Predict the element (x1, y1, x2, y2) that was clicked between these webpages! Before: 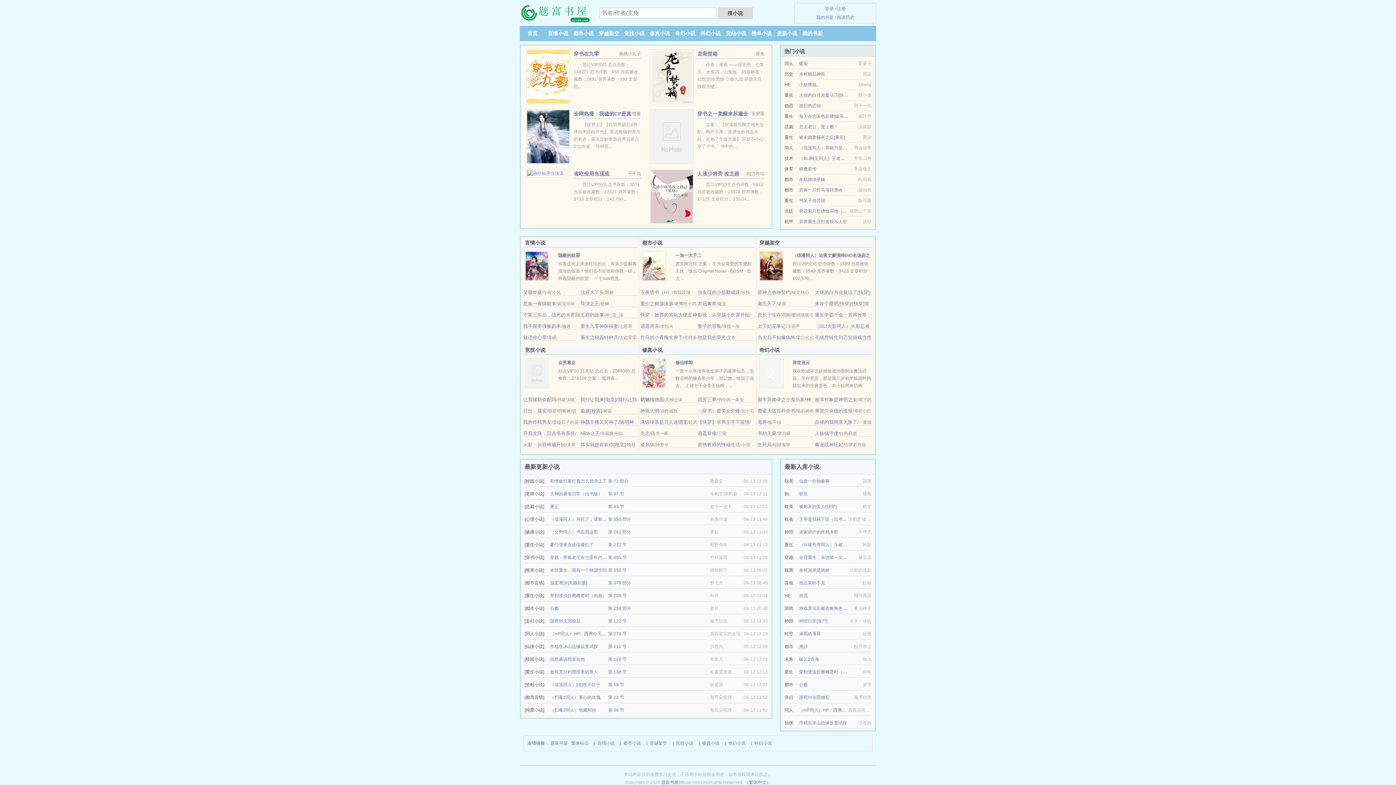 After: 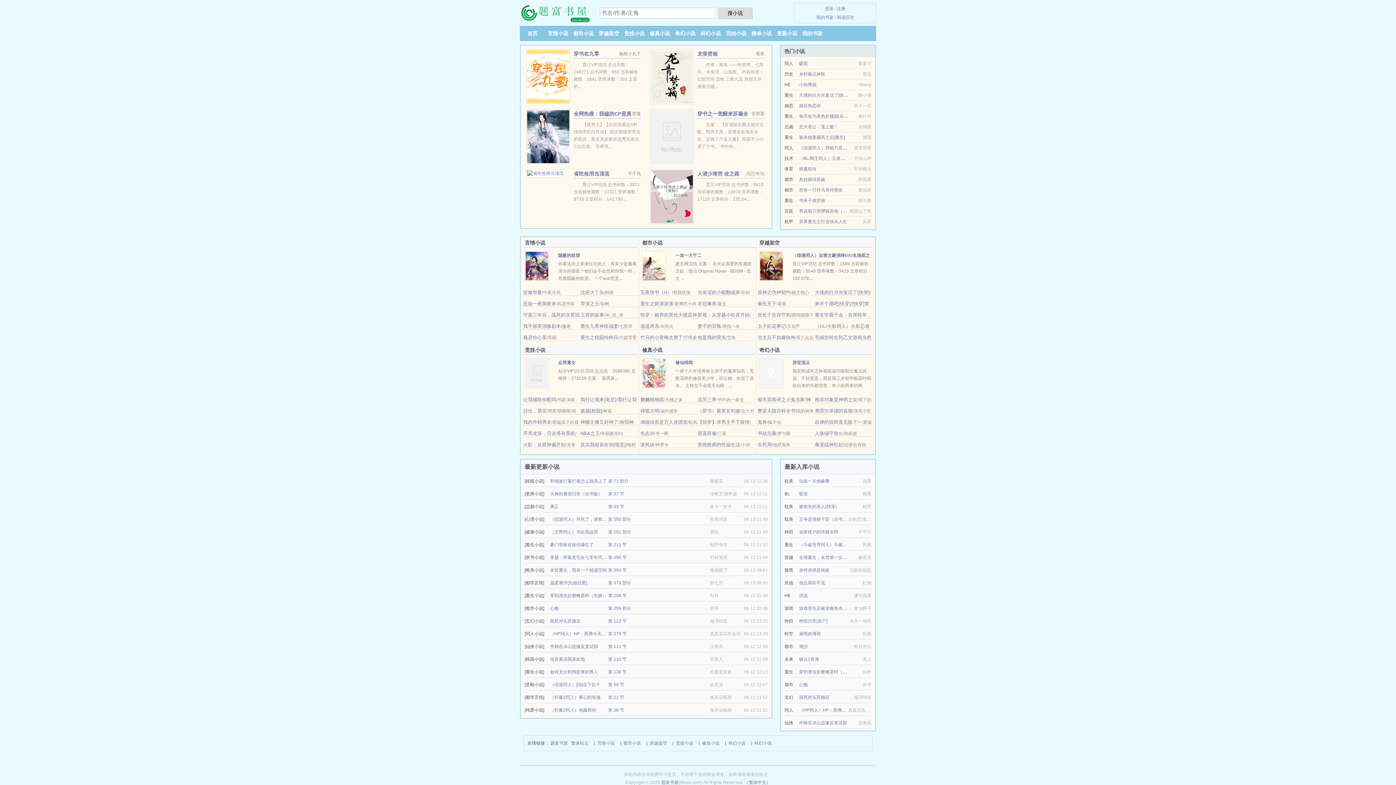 Action: label: 全寝重生，末世第一女团杀疯了 bbox: (799, 555, 860, 560)